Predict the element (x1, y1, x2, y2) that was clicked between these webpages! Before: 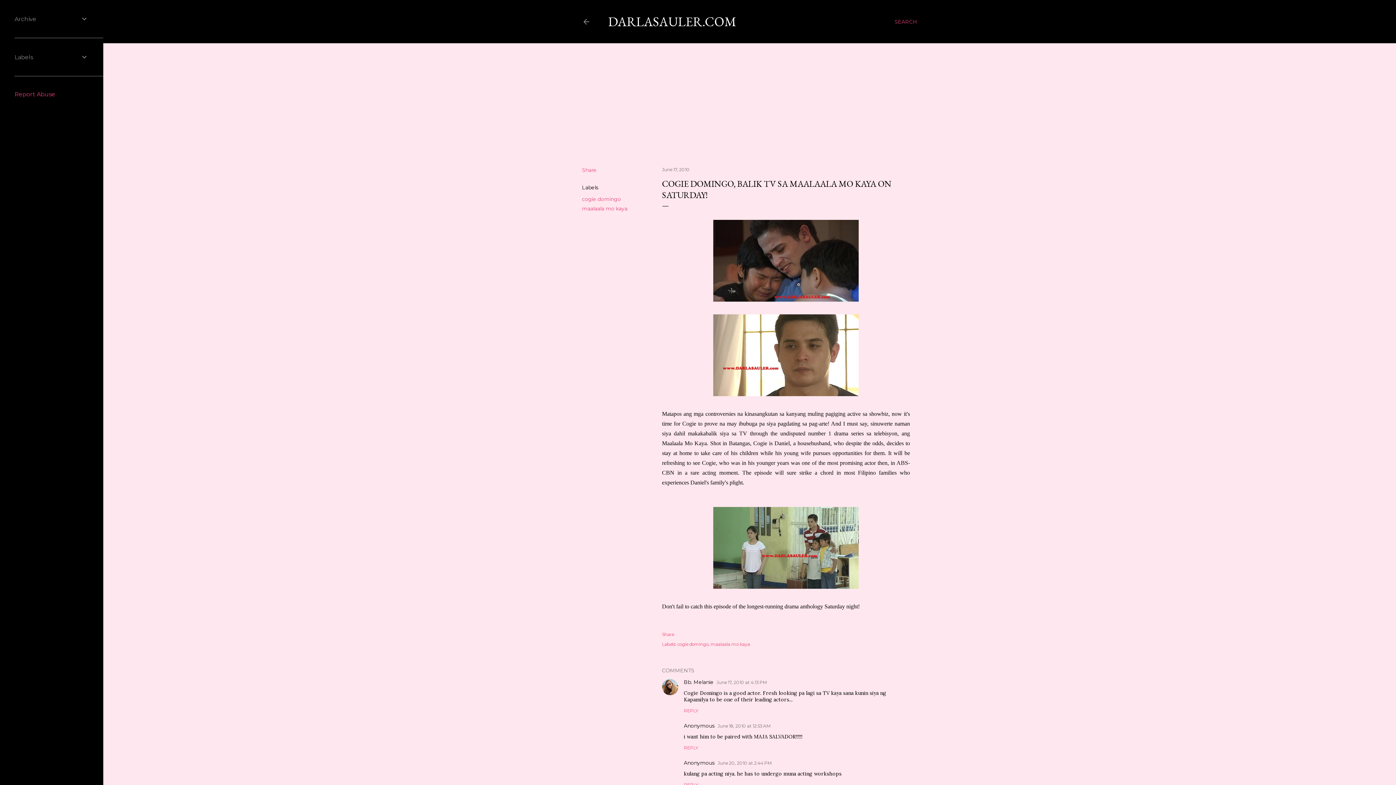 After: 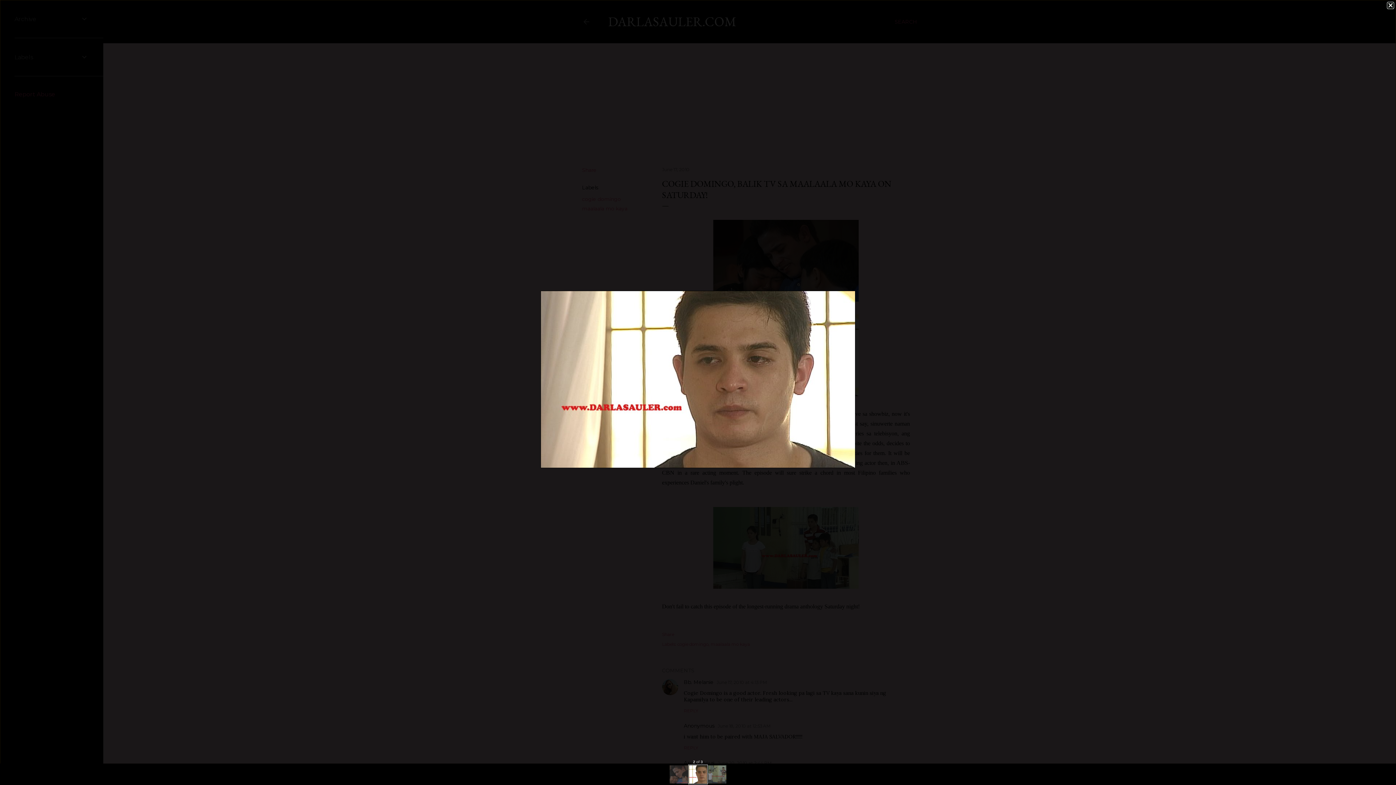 Action: bbox: (713, 314, 858, 399)